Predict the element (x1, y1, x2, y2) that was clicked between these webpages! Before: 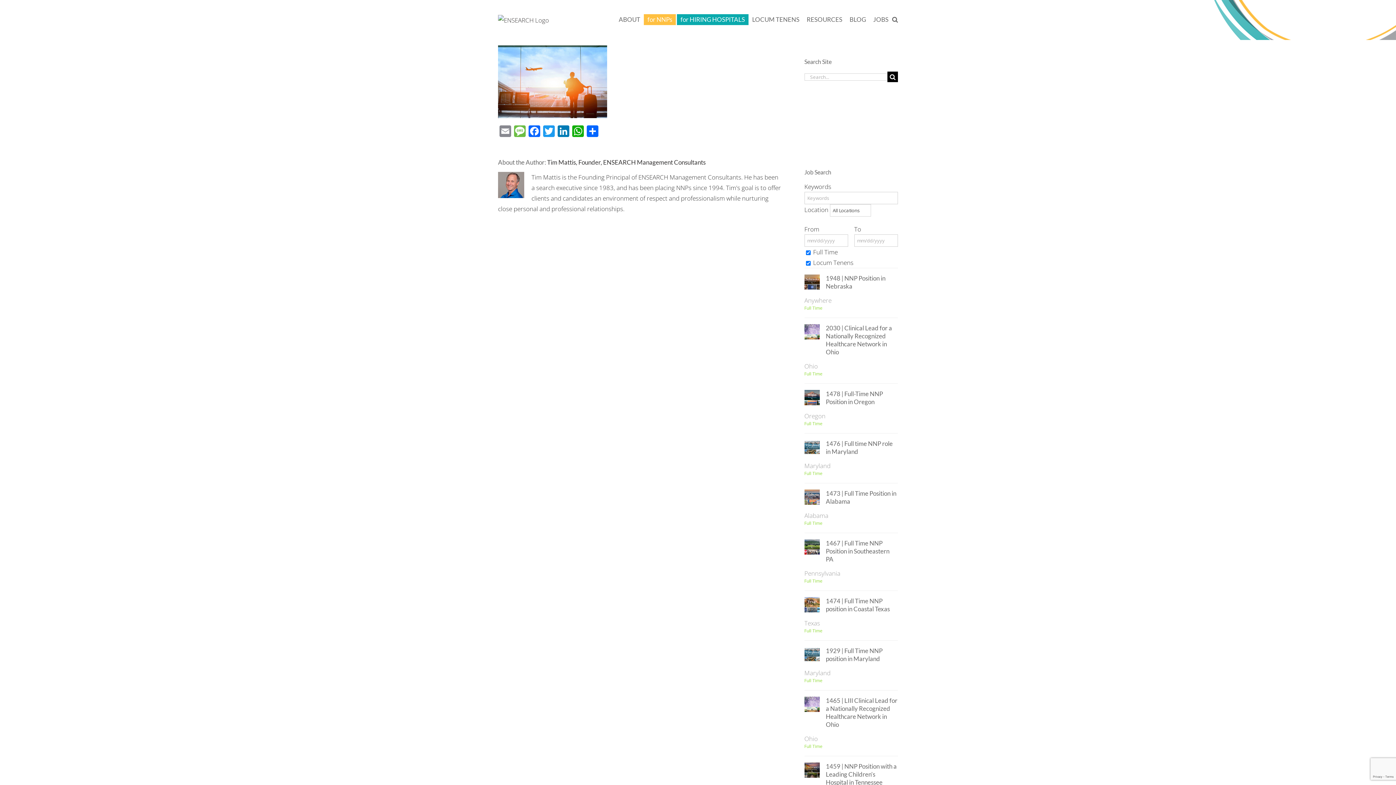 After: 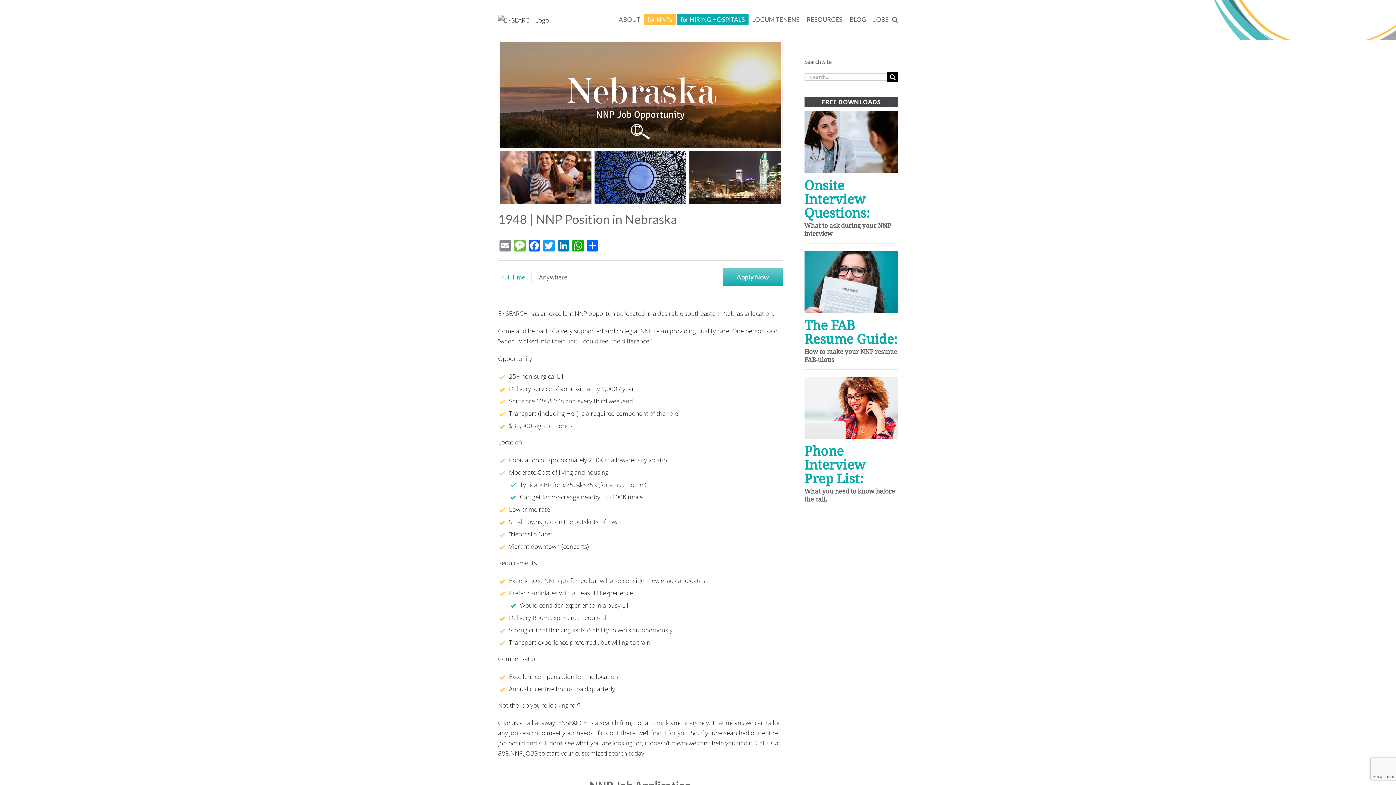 Action: label: 1948 | NNP Position in Nebraska
Anywhere
Full Time bbox: (804, 268, 898, 317)